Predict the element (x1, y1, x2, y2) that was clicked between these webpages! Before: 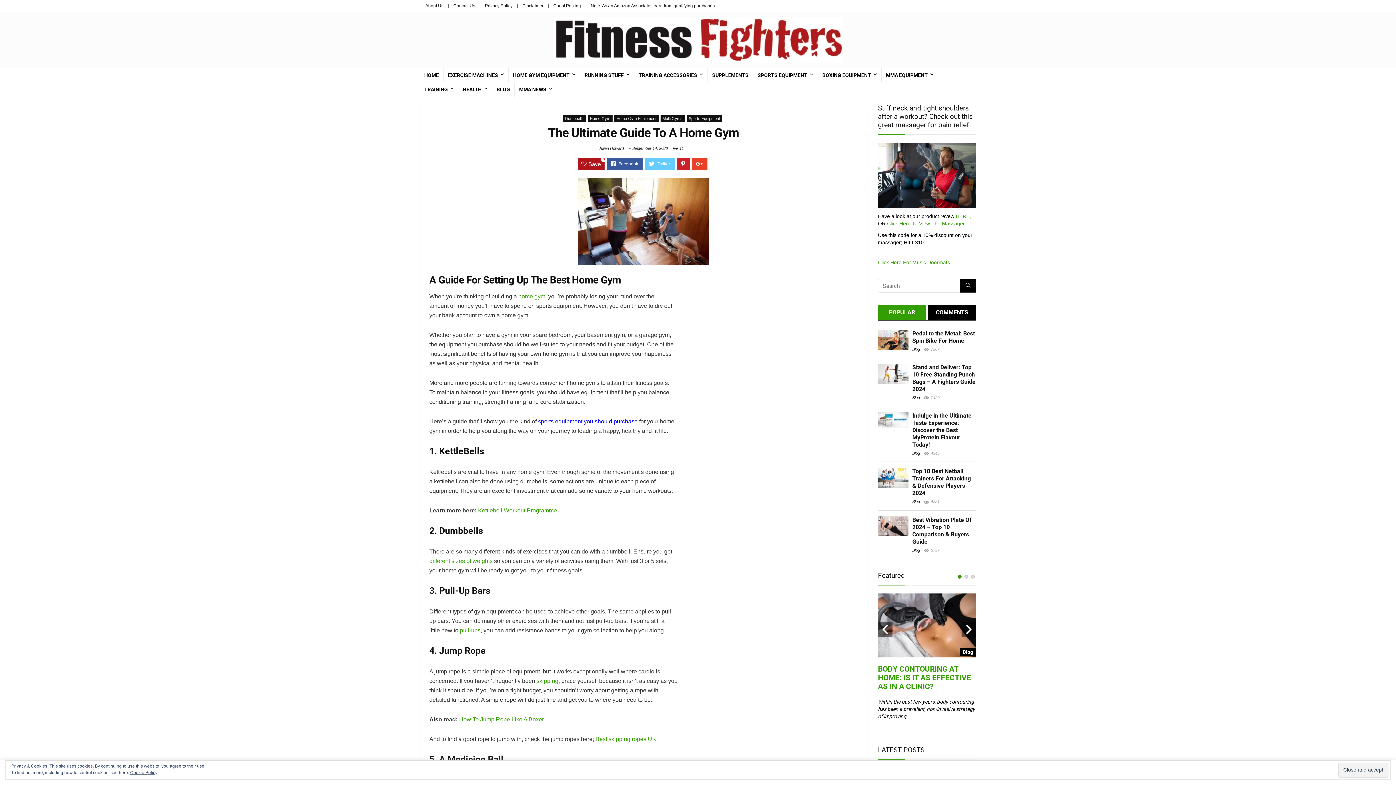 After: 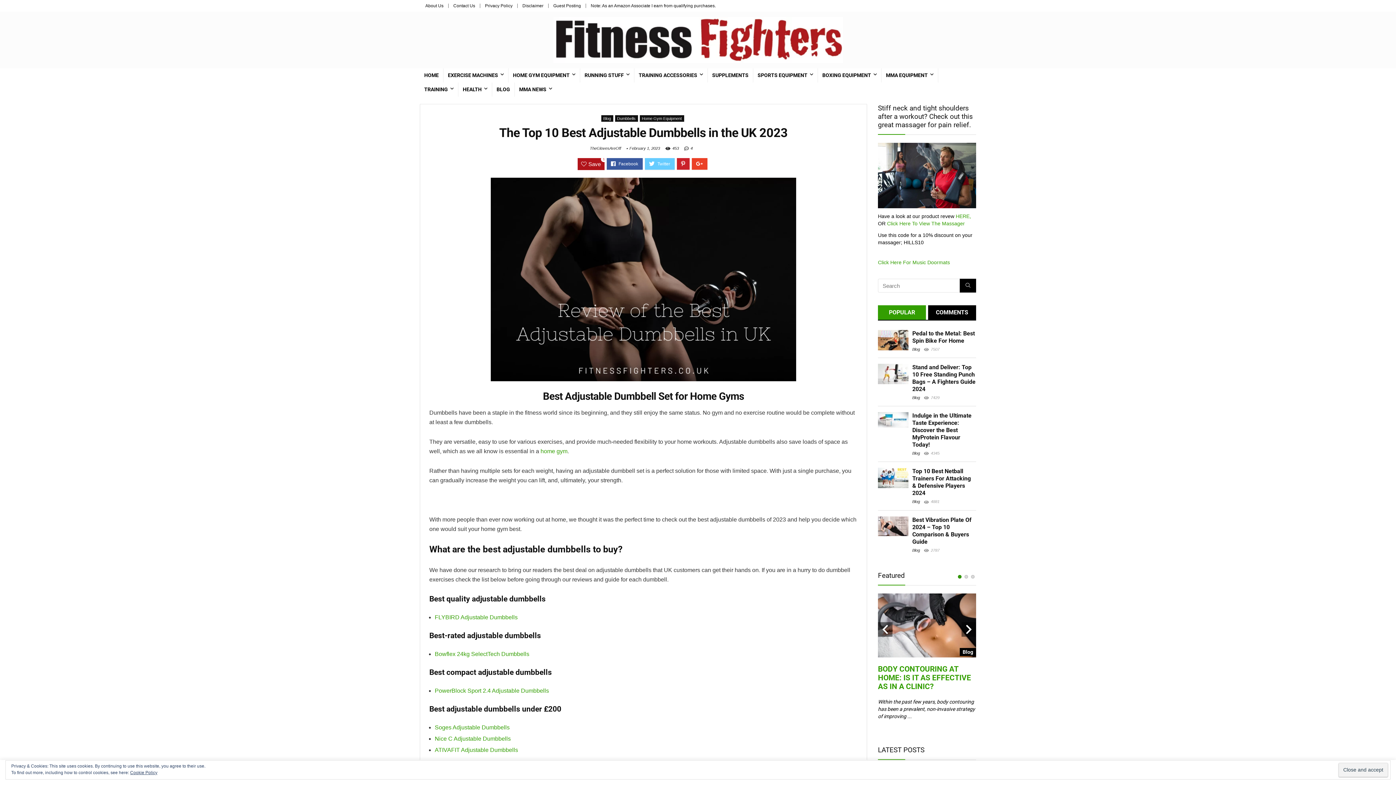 Action: bbox: (429, 558, 492, 564) label: different sizes of weights